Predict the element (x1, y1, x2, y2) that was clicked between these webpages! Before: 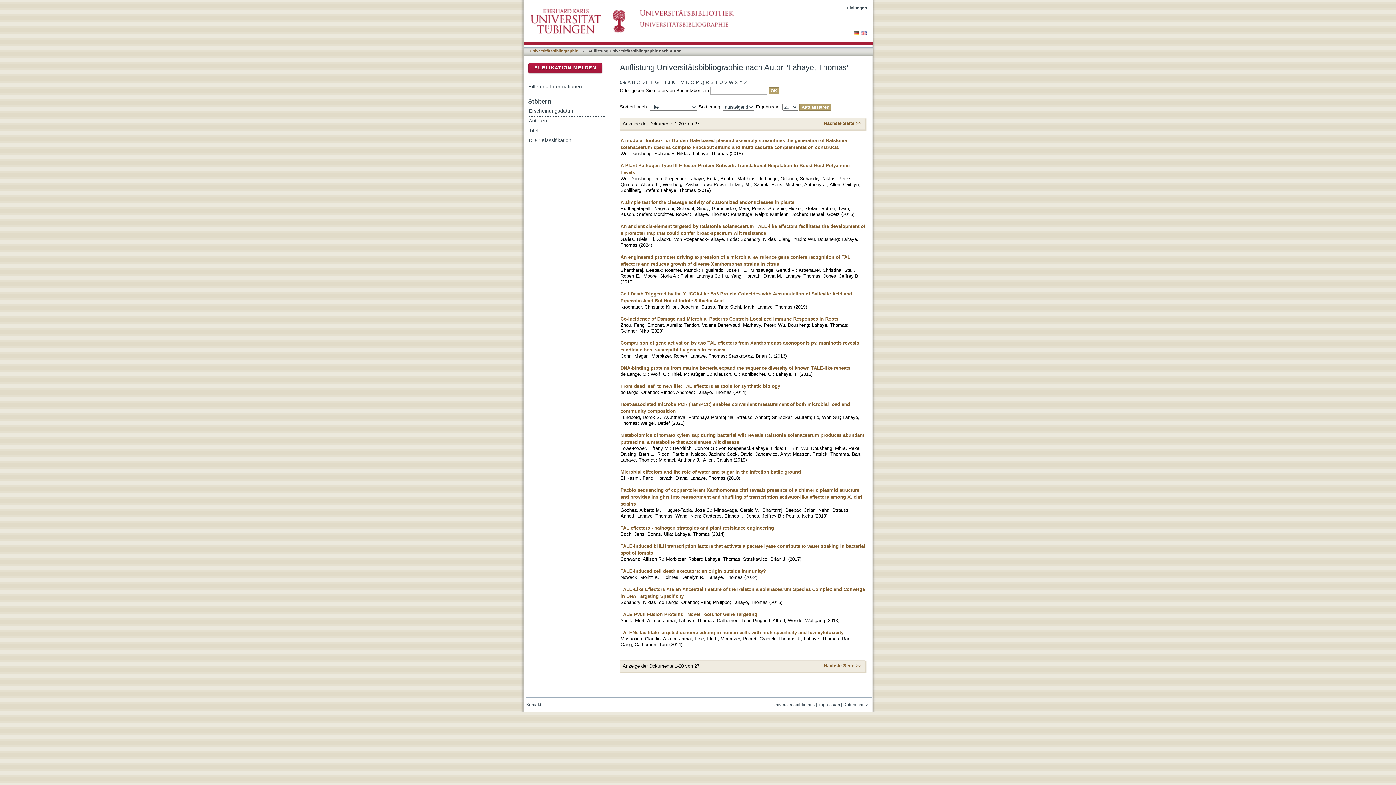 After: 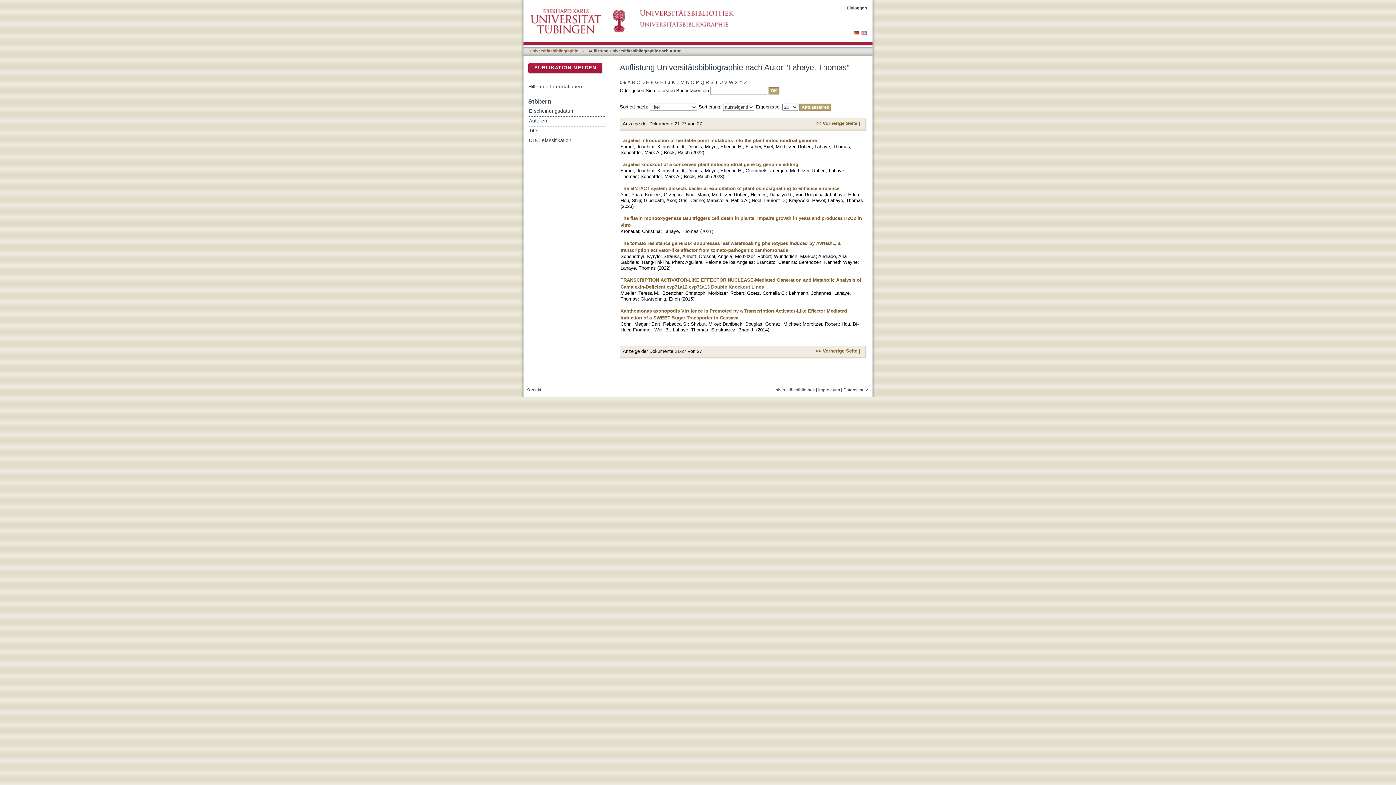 Action: bbox: (824, 120, 861, 126) label: Nächste Seite >>